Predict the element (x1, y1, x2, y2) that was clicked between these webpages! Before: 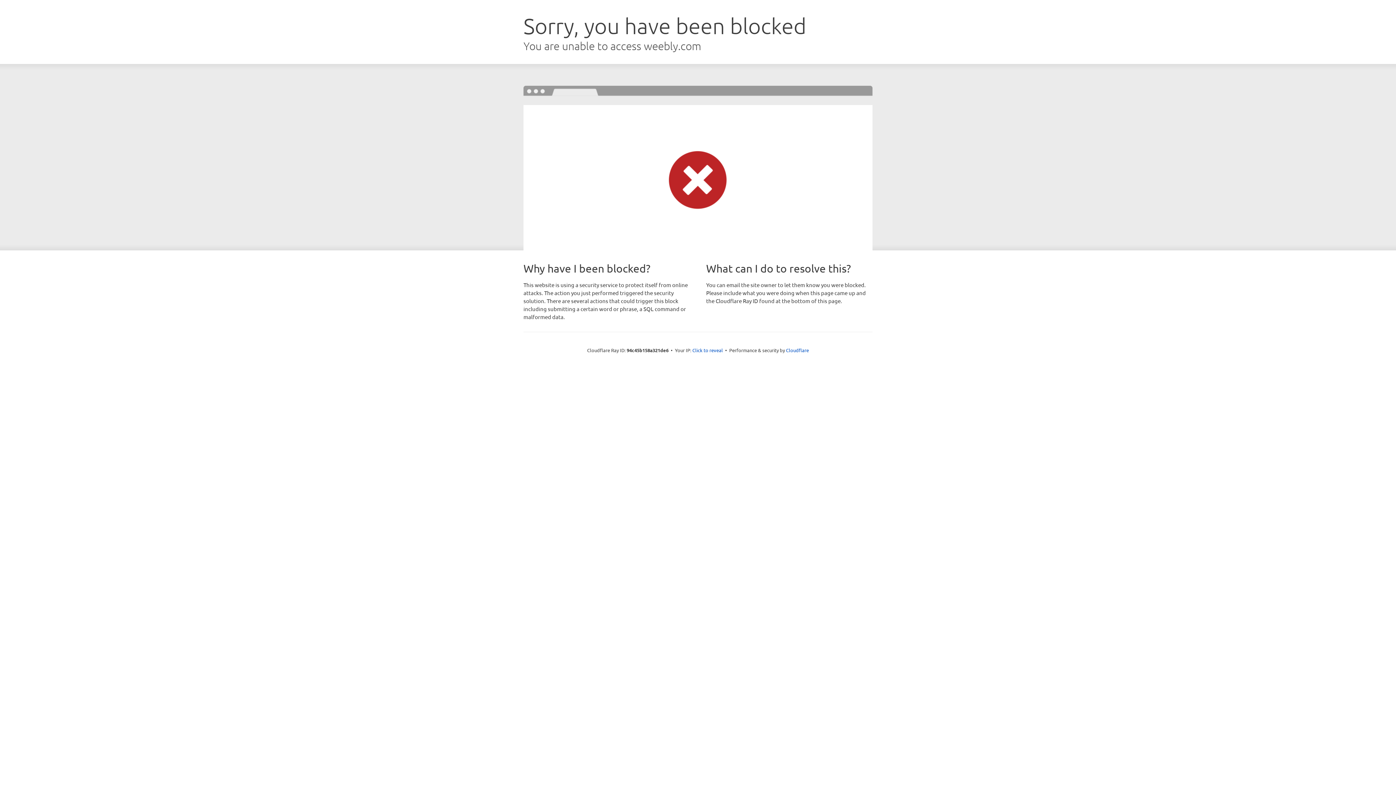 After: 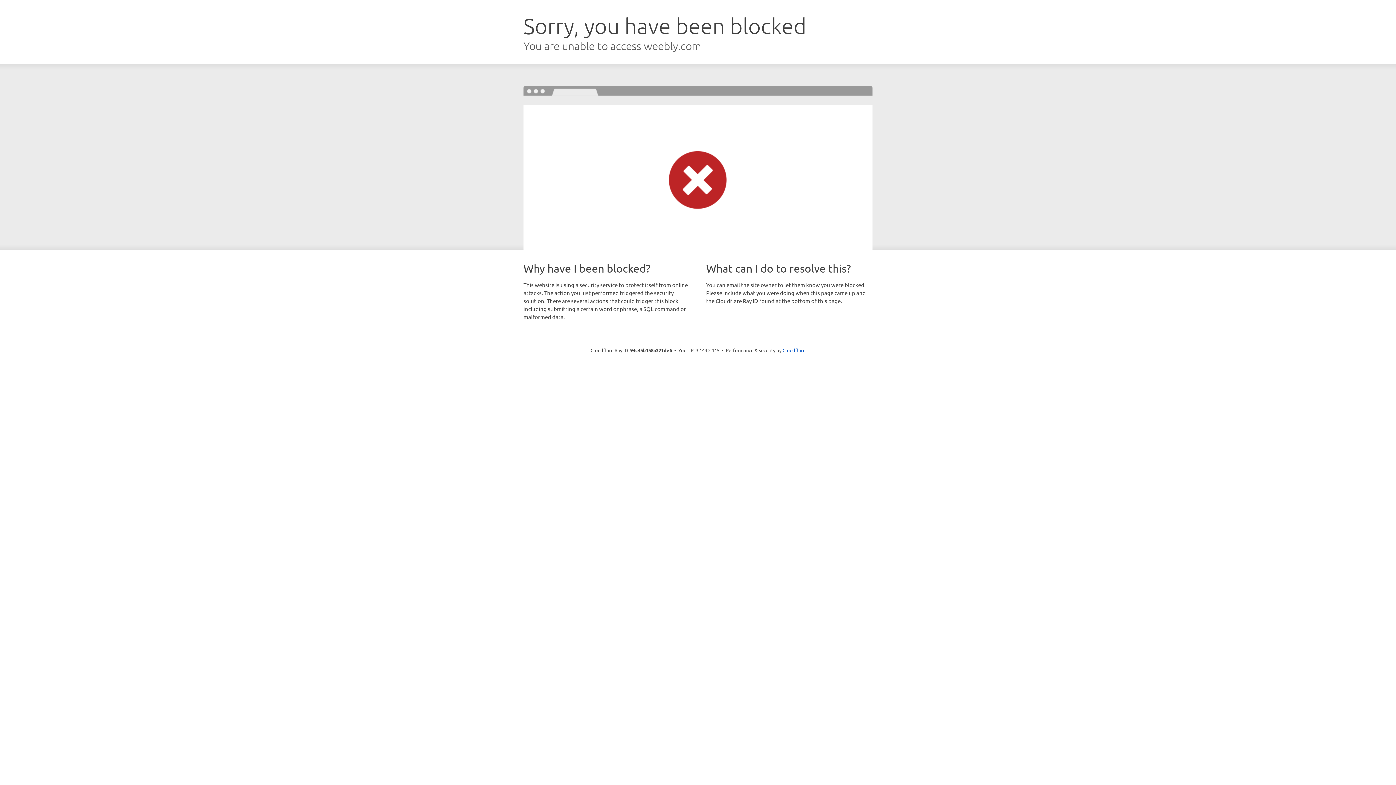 Action: label: Click to reveal bbox: (692, 346, 723, 353)